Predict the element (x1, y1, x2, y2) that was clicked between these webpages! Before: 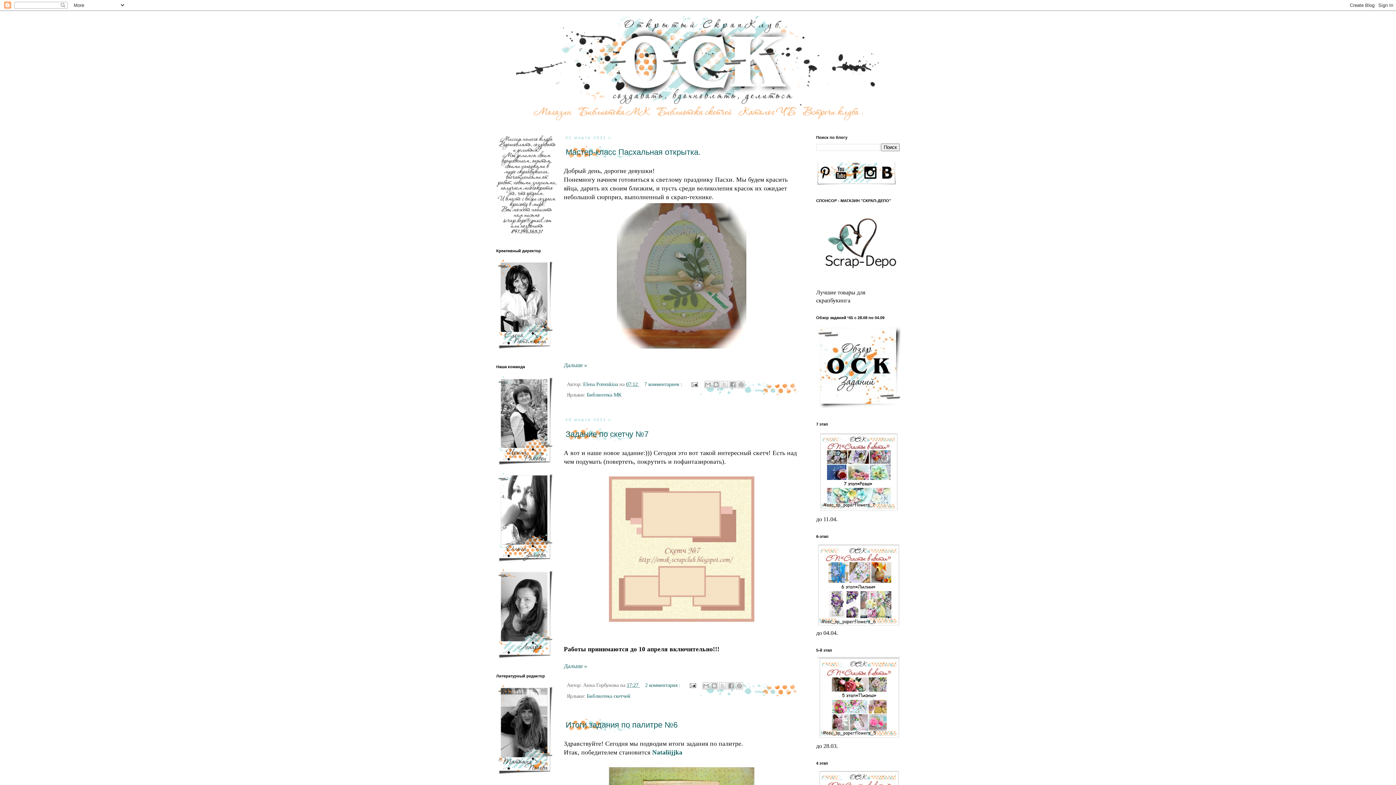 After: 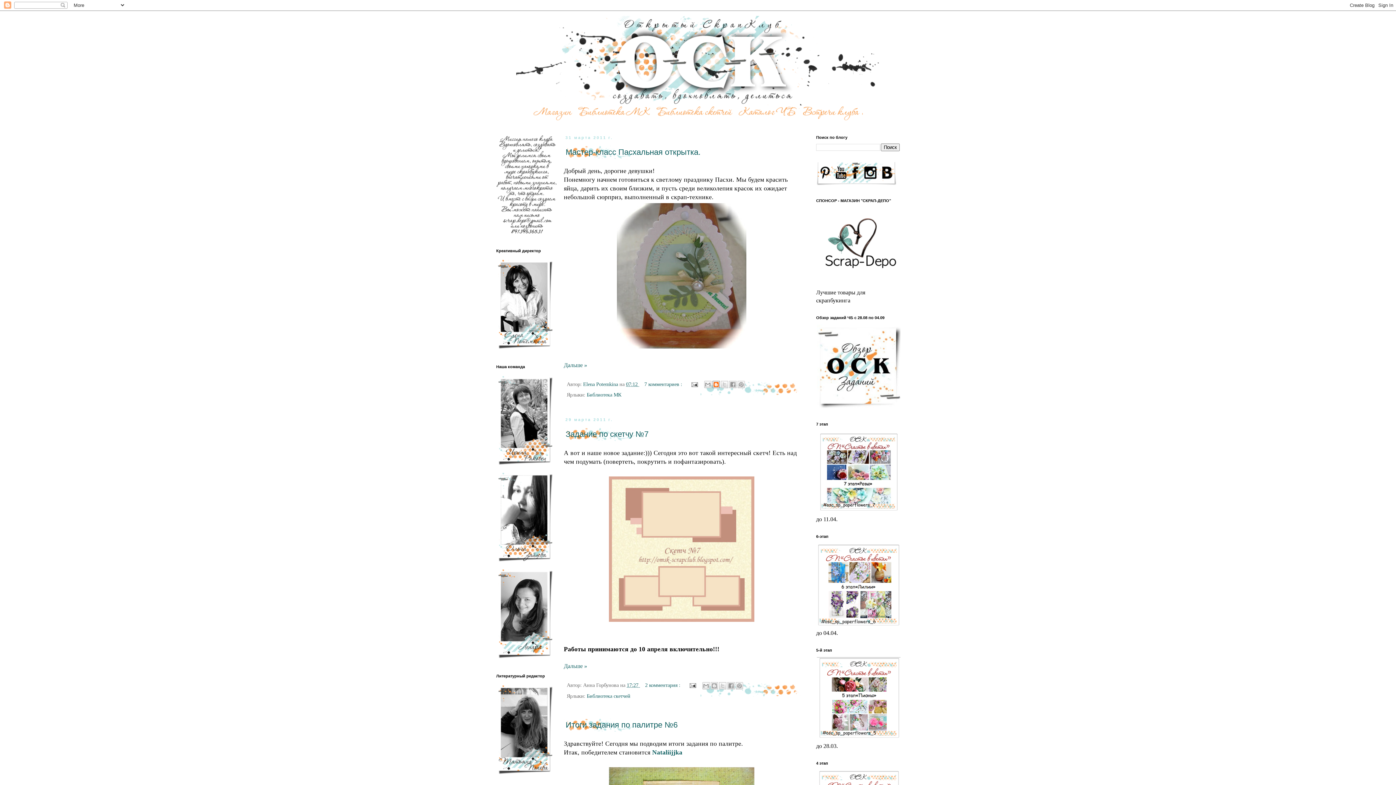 Action: bbox: (712, 381, 720, 388) label: Написать об этом в блоге